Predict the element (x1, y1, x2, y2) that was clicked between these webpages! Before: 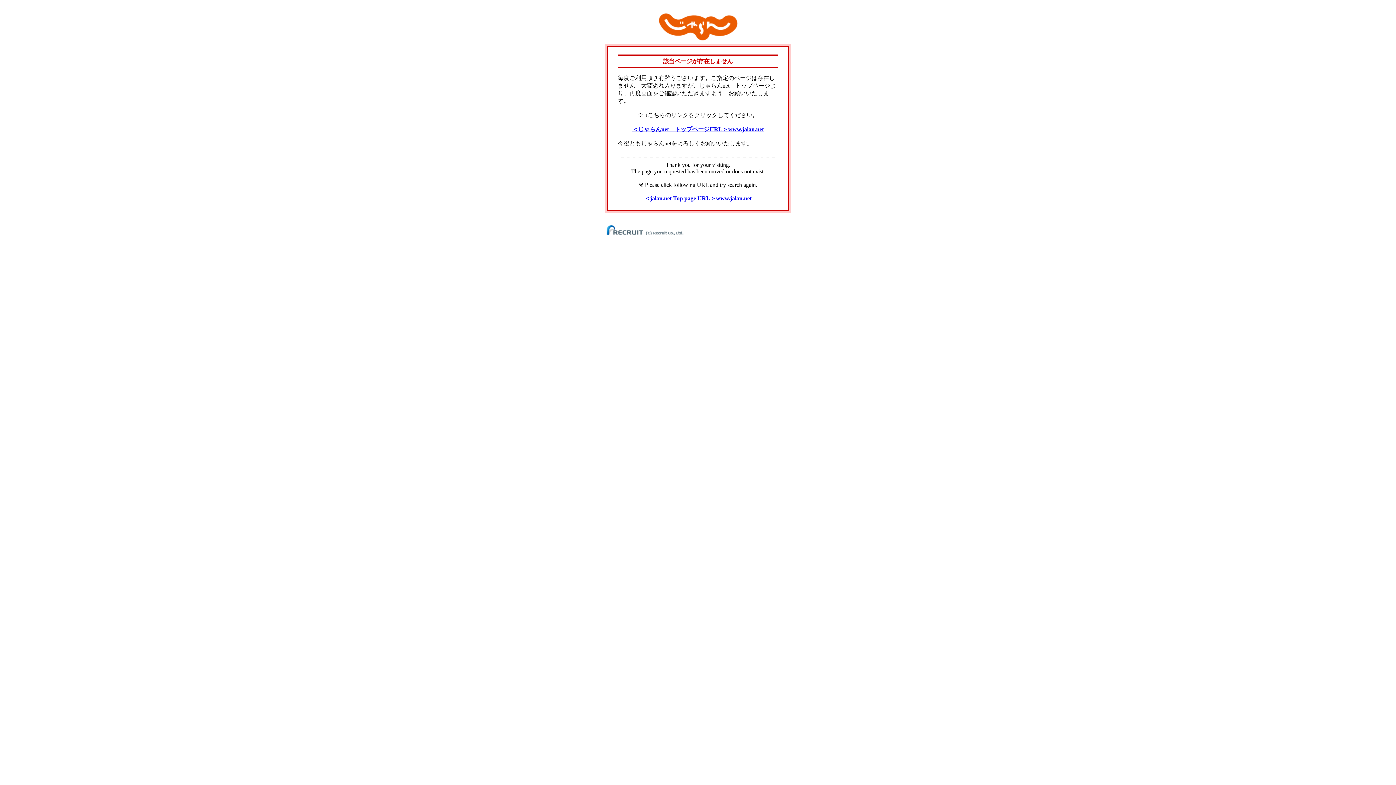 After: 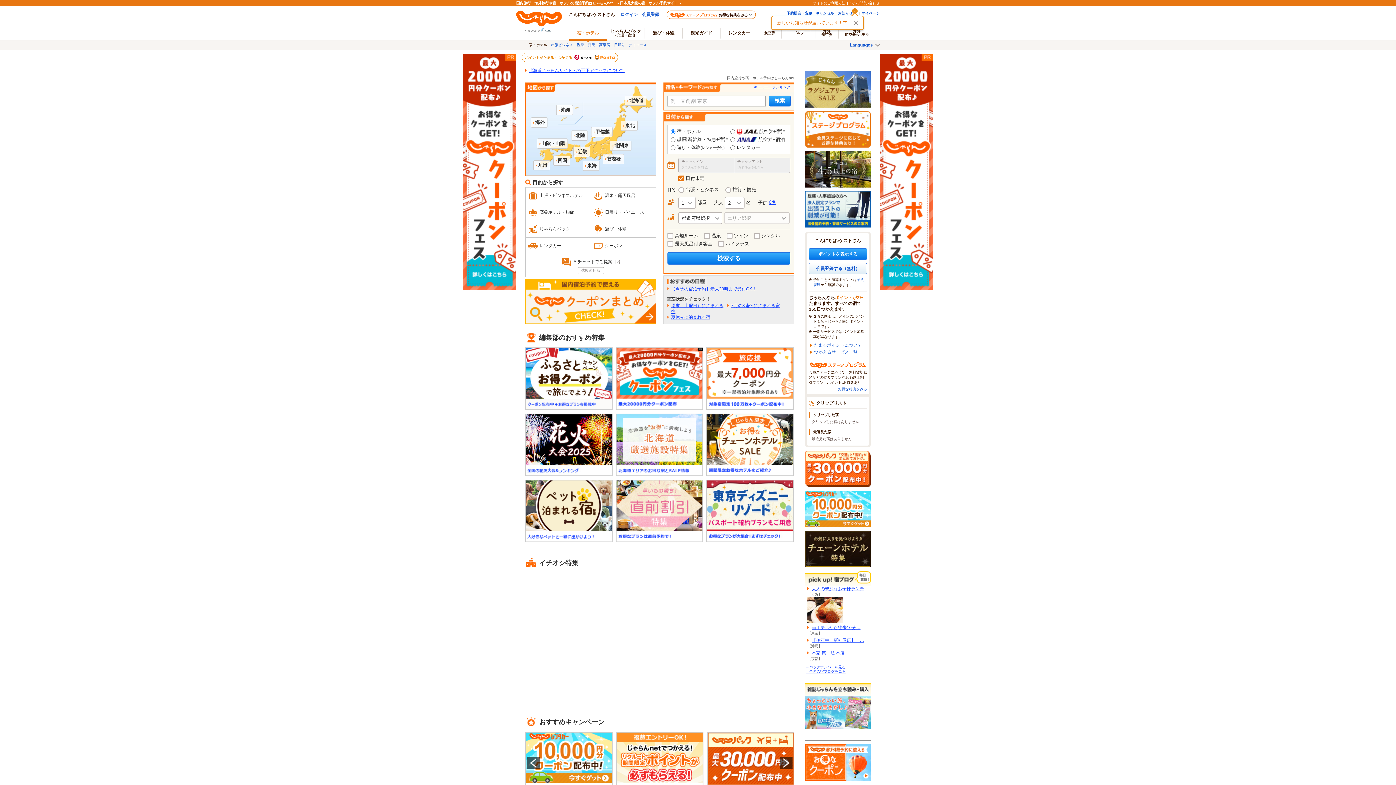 Action: bbox: (644, 195, 751, 201) label: ＜jalan.net Top page URL＞www.jalan.net